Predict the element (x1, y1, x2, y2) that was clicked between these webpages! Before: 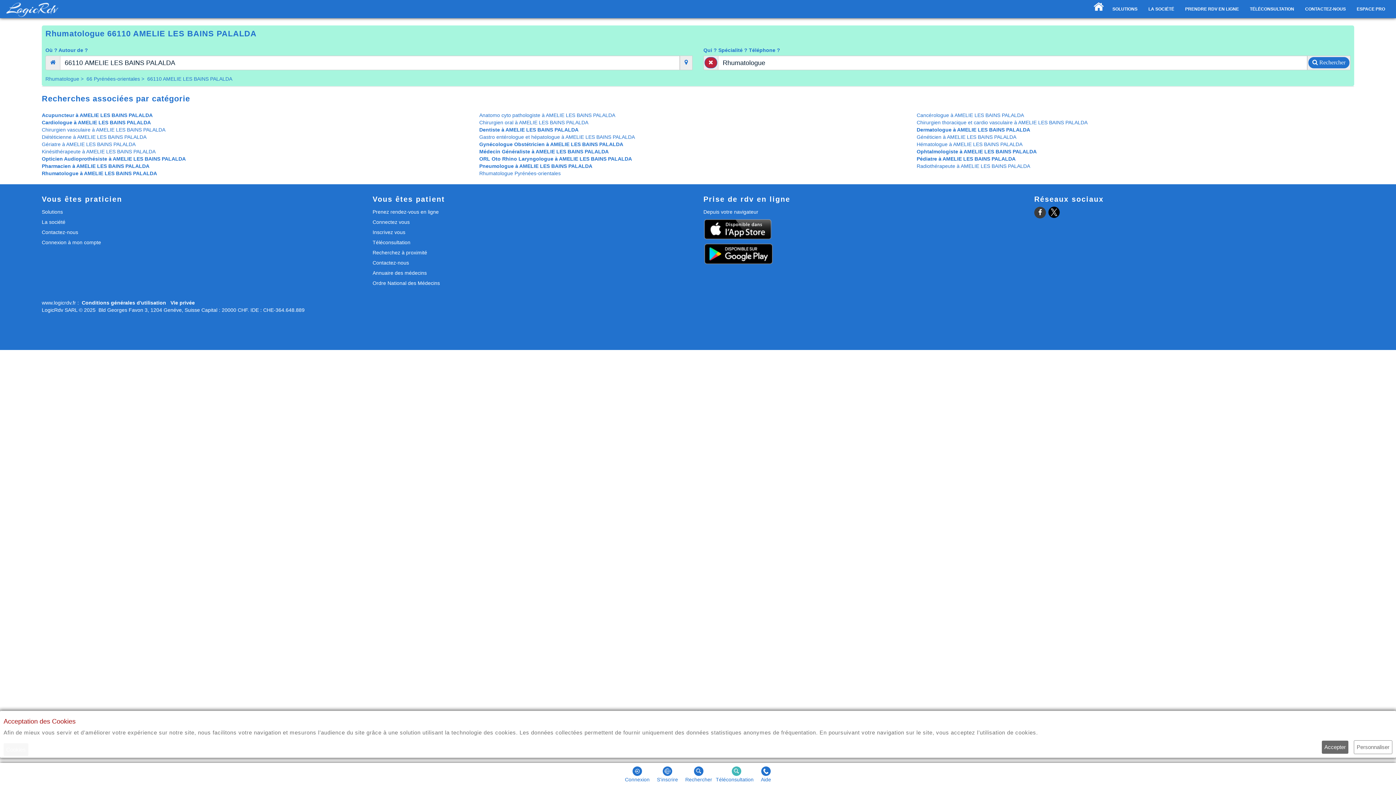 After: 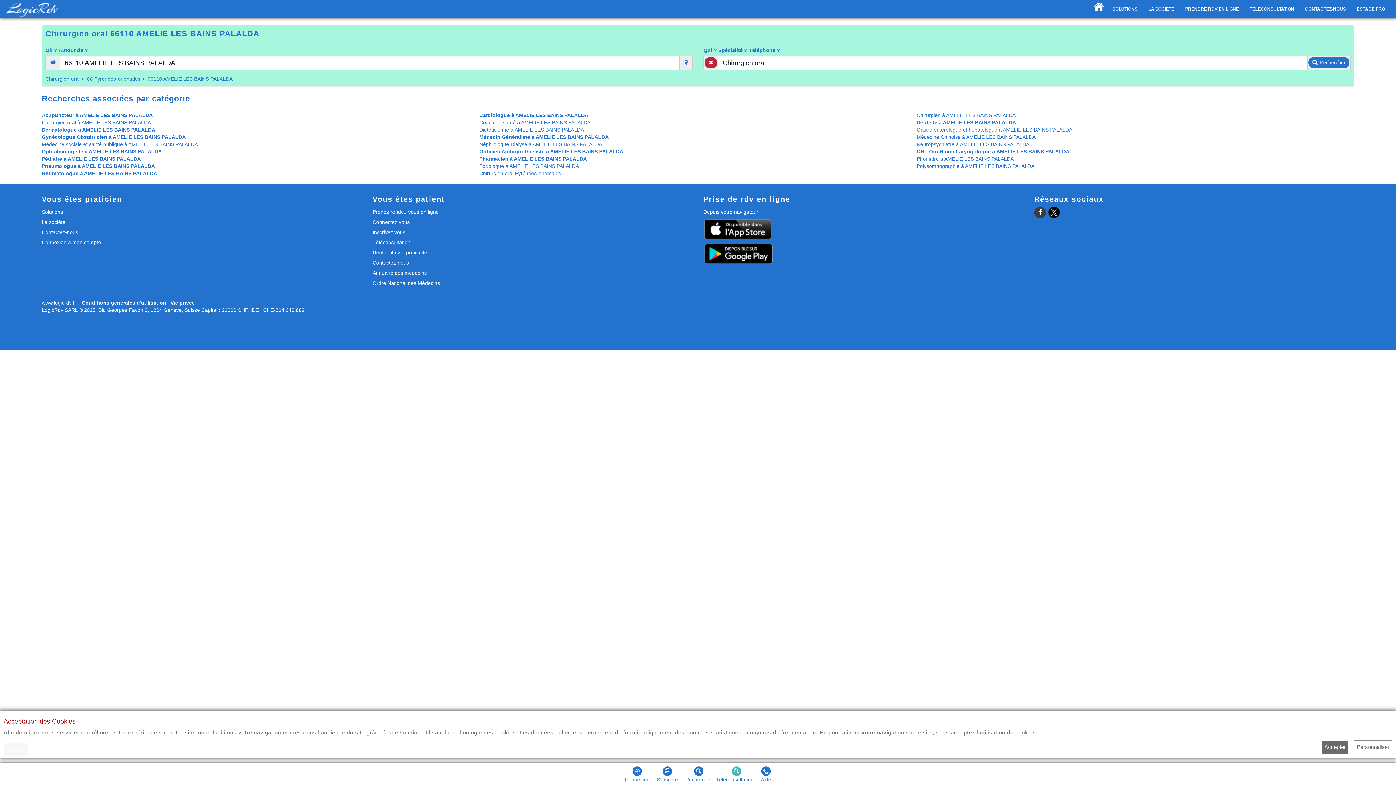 Action: label: Chirurgien oral à AMELIE LES BAINS PALALDA bbox: (479, 118, 916, 126)